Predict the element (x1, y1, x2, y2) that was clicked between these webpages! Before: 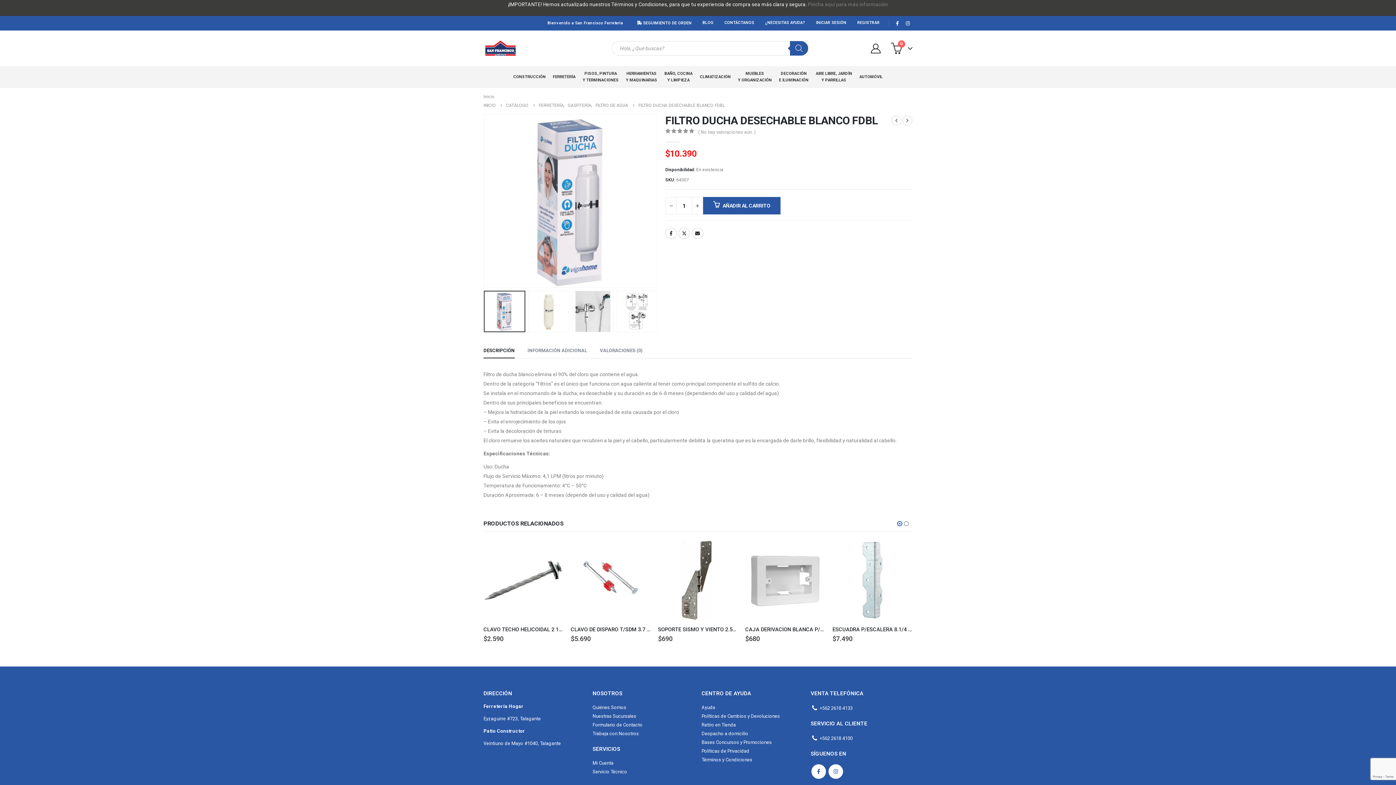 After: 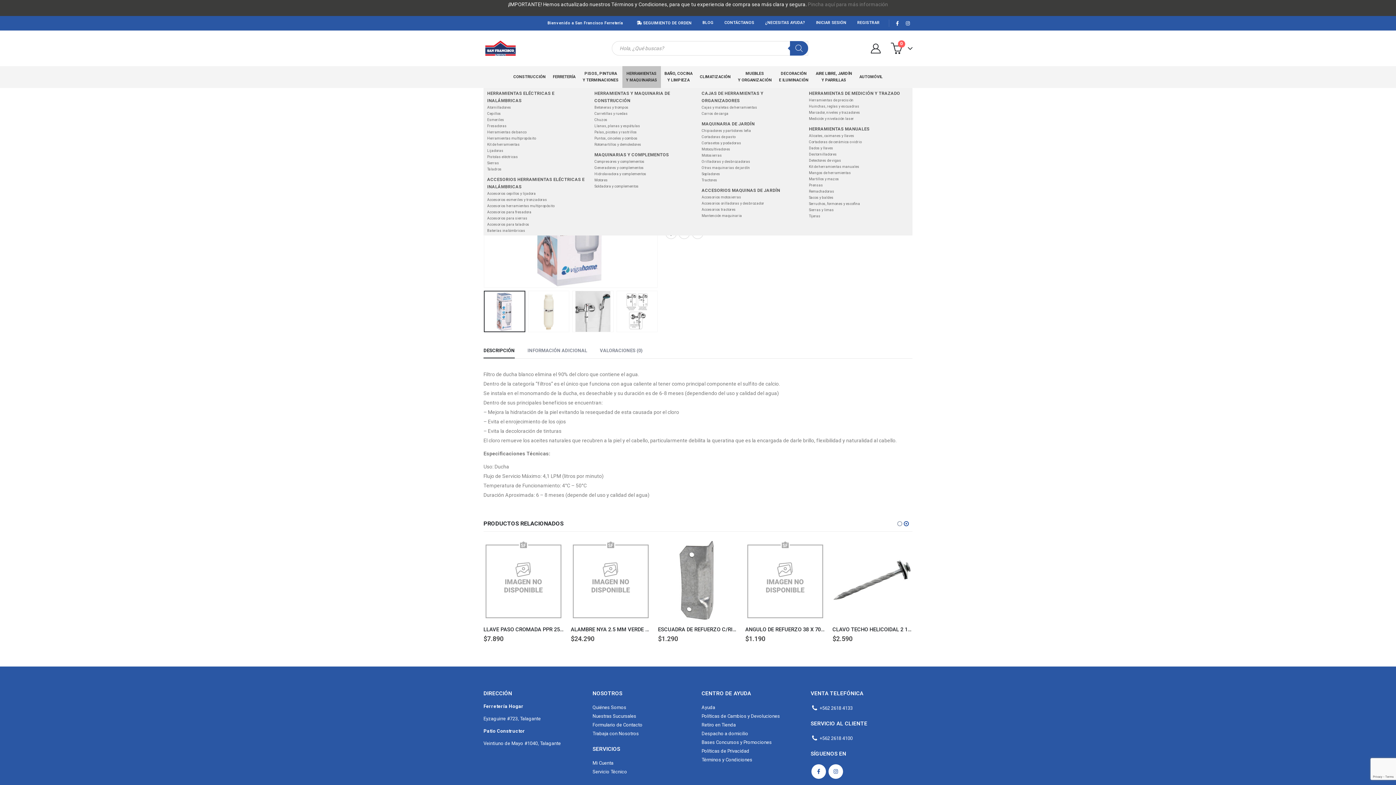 Action: label: HERRAMIENTAS
Y MAQUINARIAS bbox: (622, 66, 661, 88)